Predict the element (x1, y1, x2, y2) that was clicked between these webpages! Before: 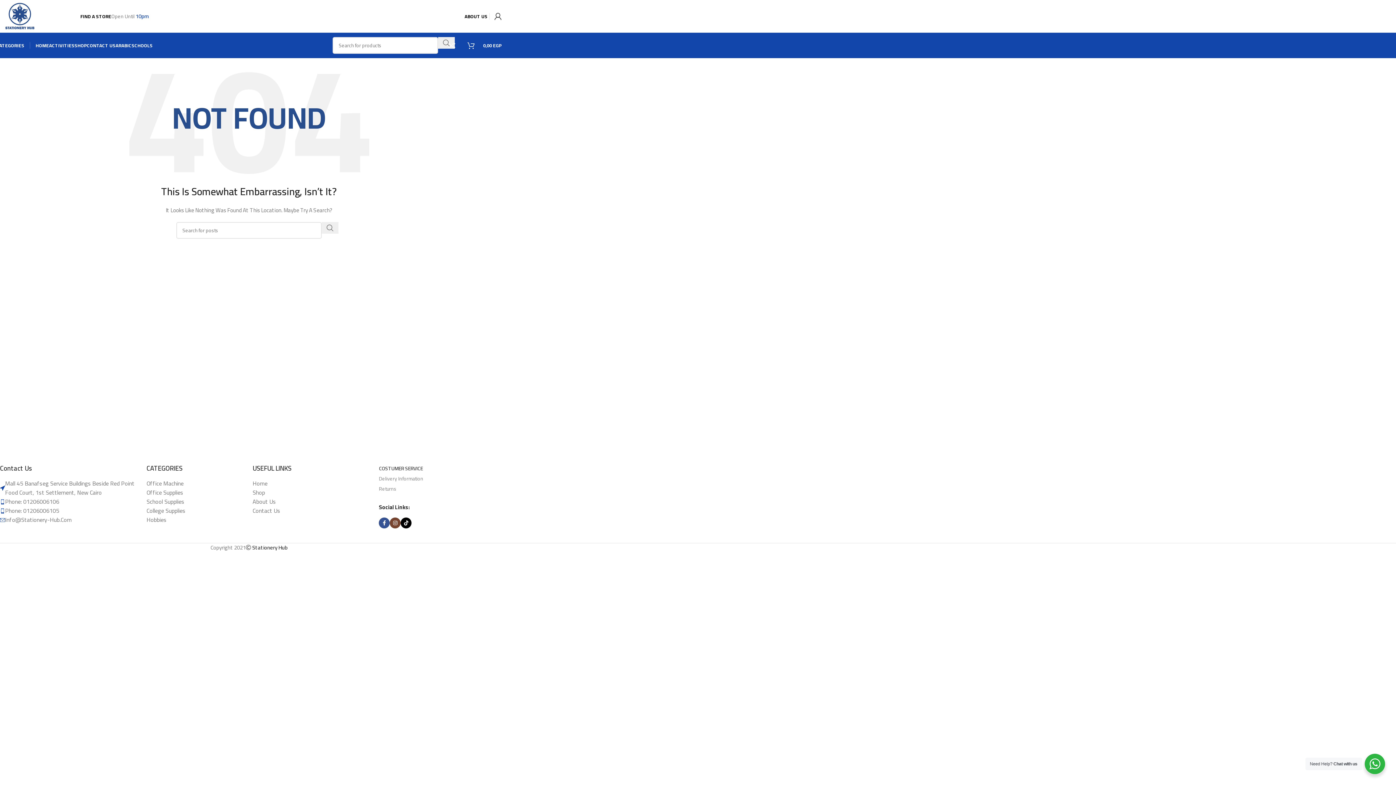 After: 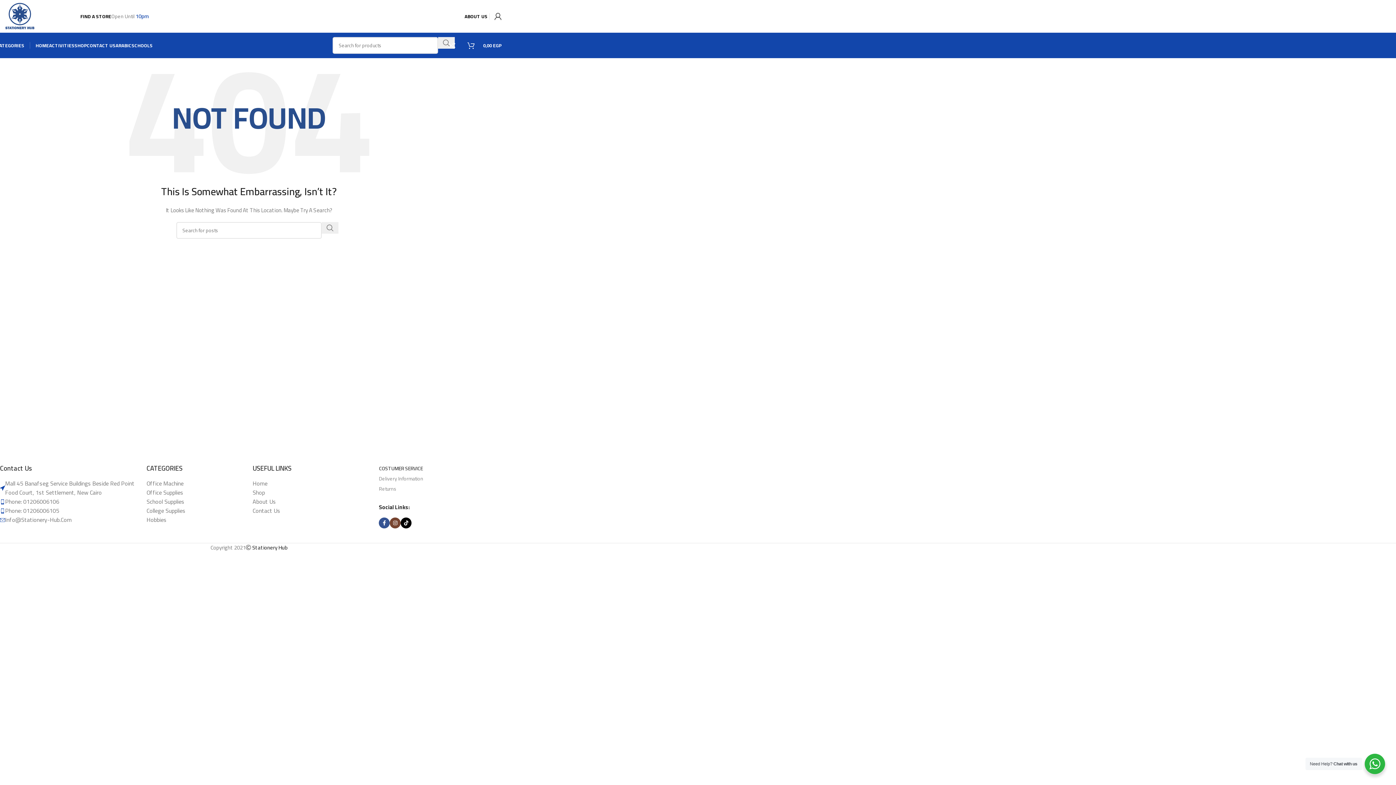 Action: label: FIND A STORE bbox: (80, 9, 111, 23)